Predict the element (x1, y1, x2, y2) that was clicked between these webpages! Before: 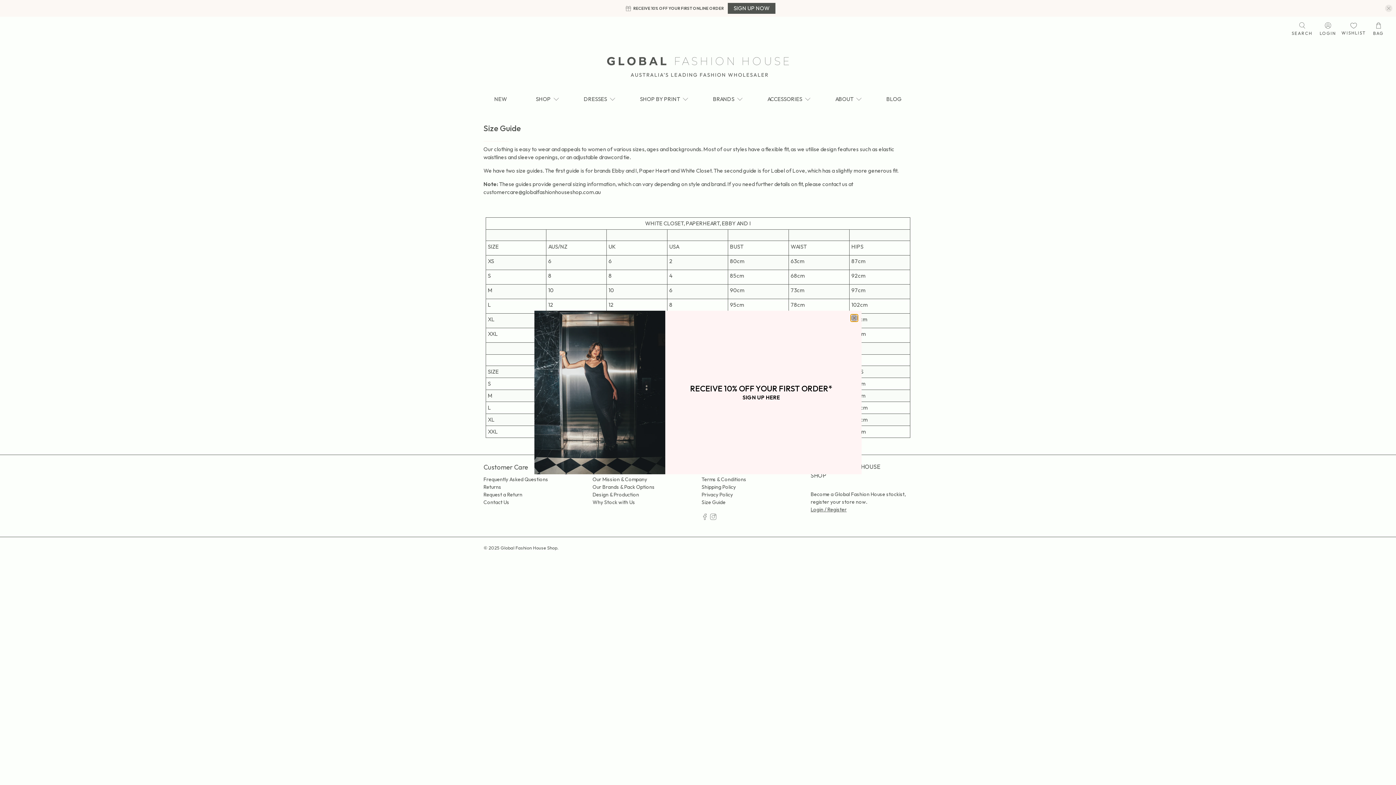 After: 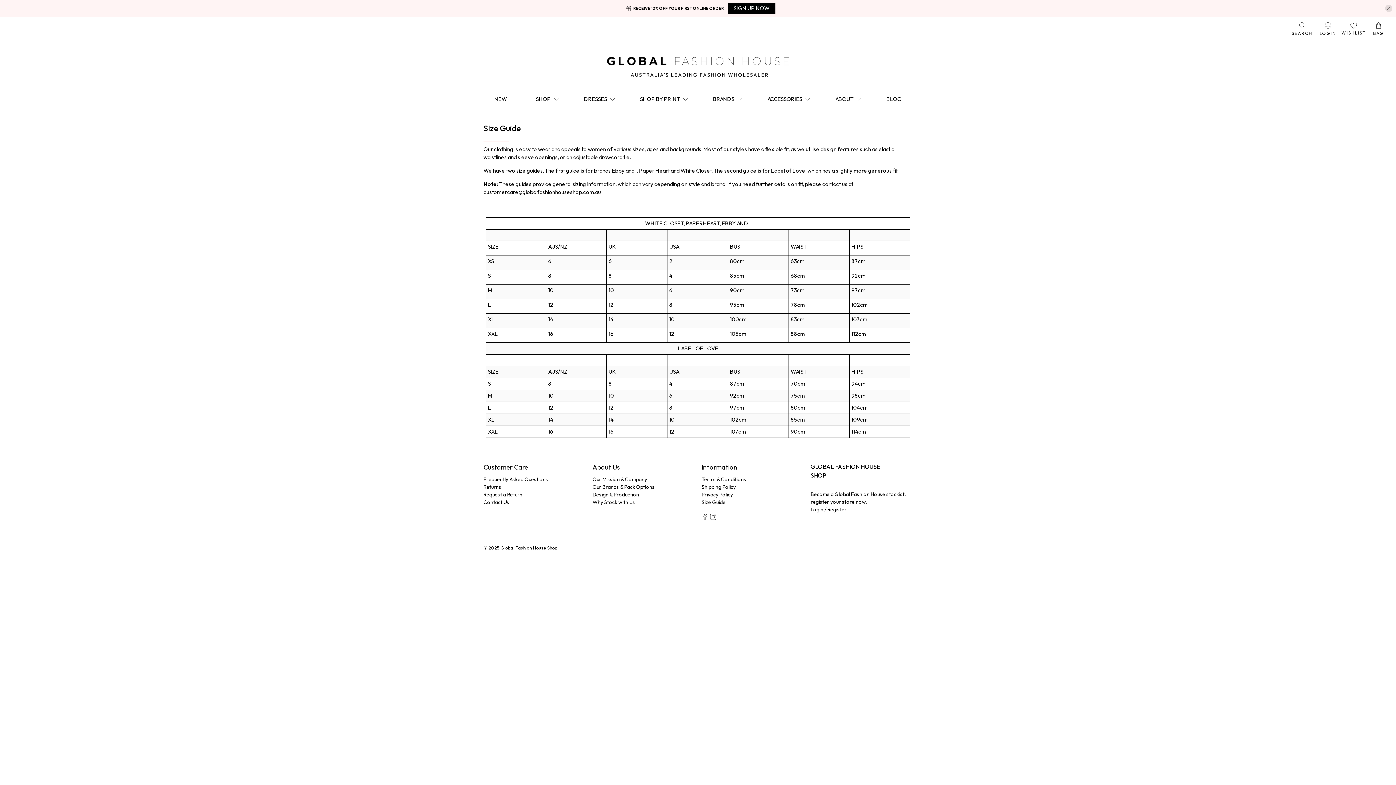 Action: bbox: (850, 314, 858, 321) label: close